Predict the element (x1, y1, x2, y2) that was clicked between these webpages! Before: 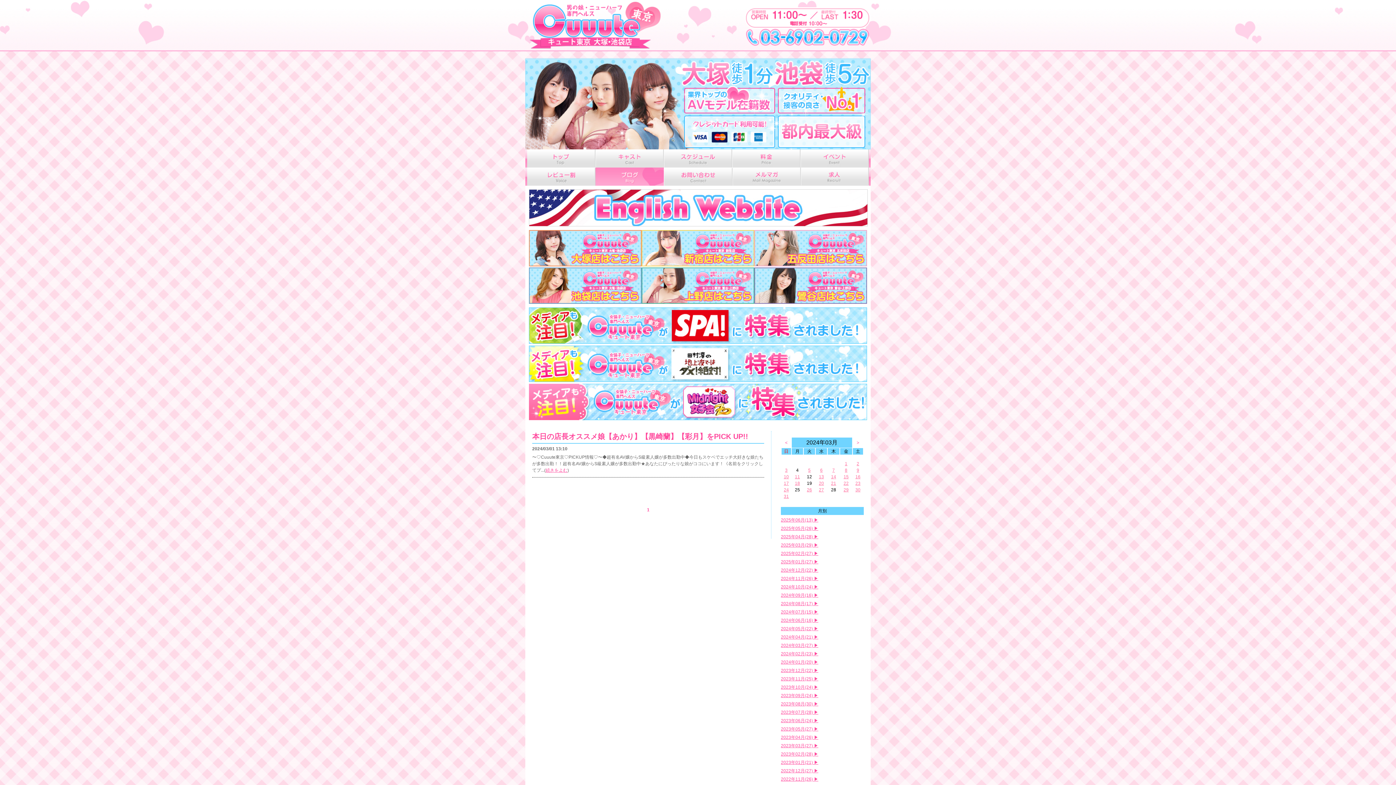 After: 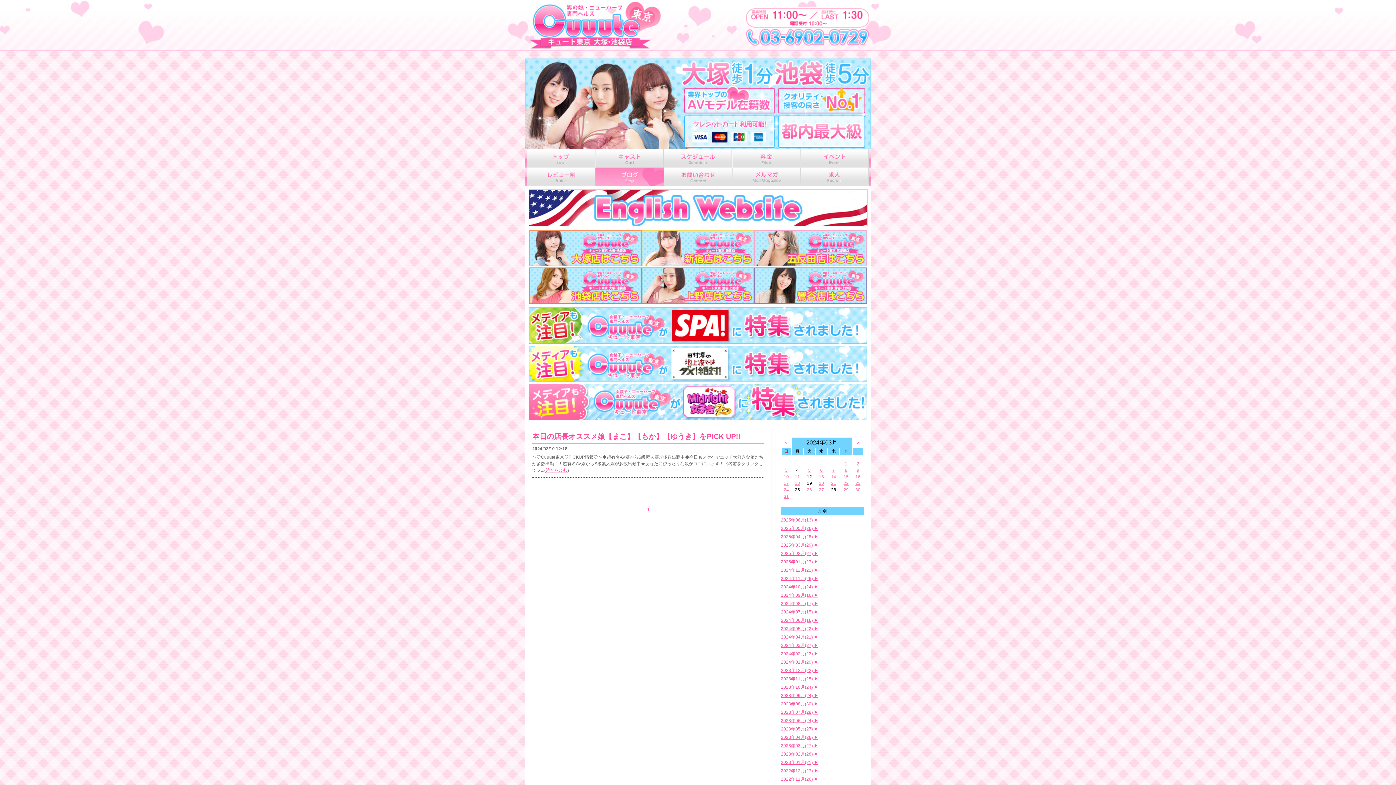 Action: label: 10 bbox: (784, 474, 789, 479)